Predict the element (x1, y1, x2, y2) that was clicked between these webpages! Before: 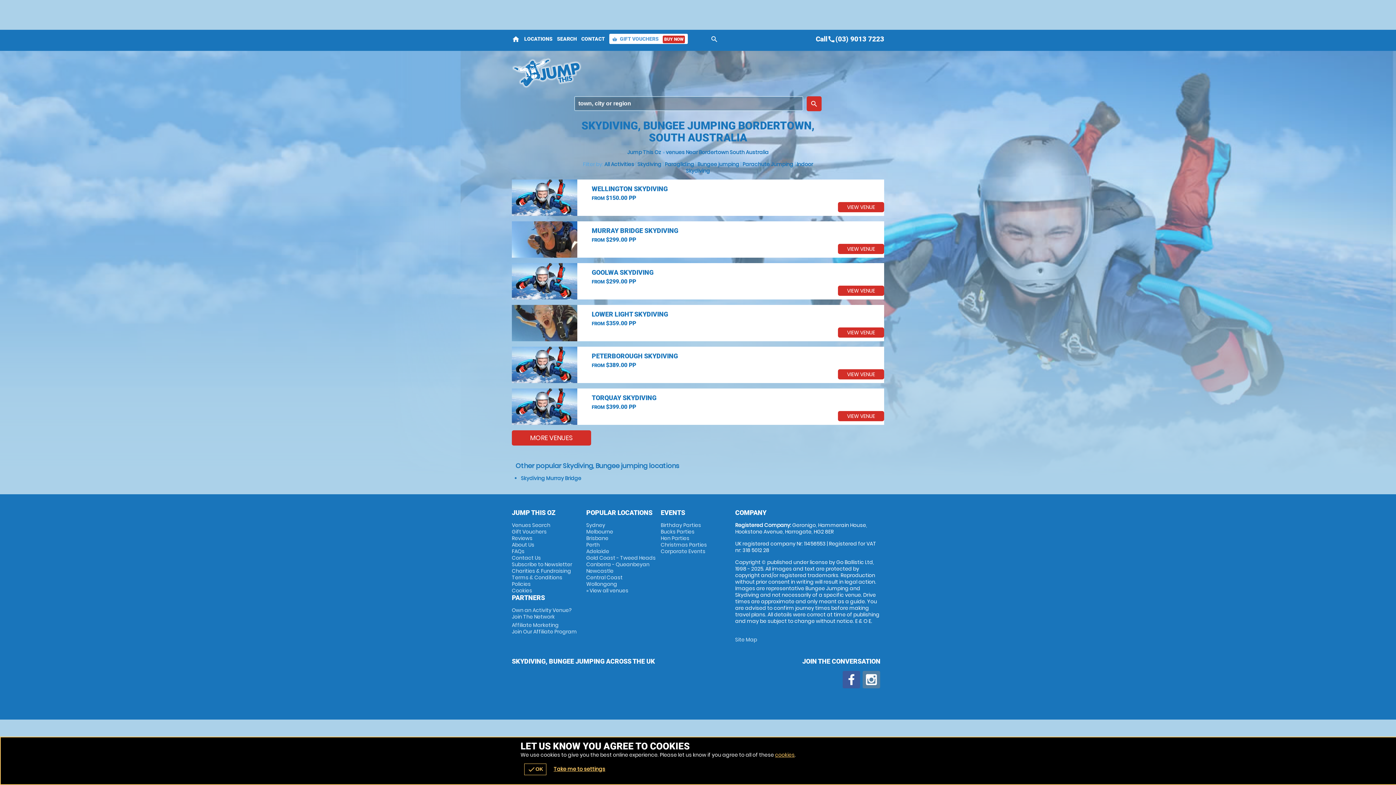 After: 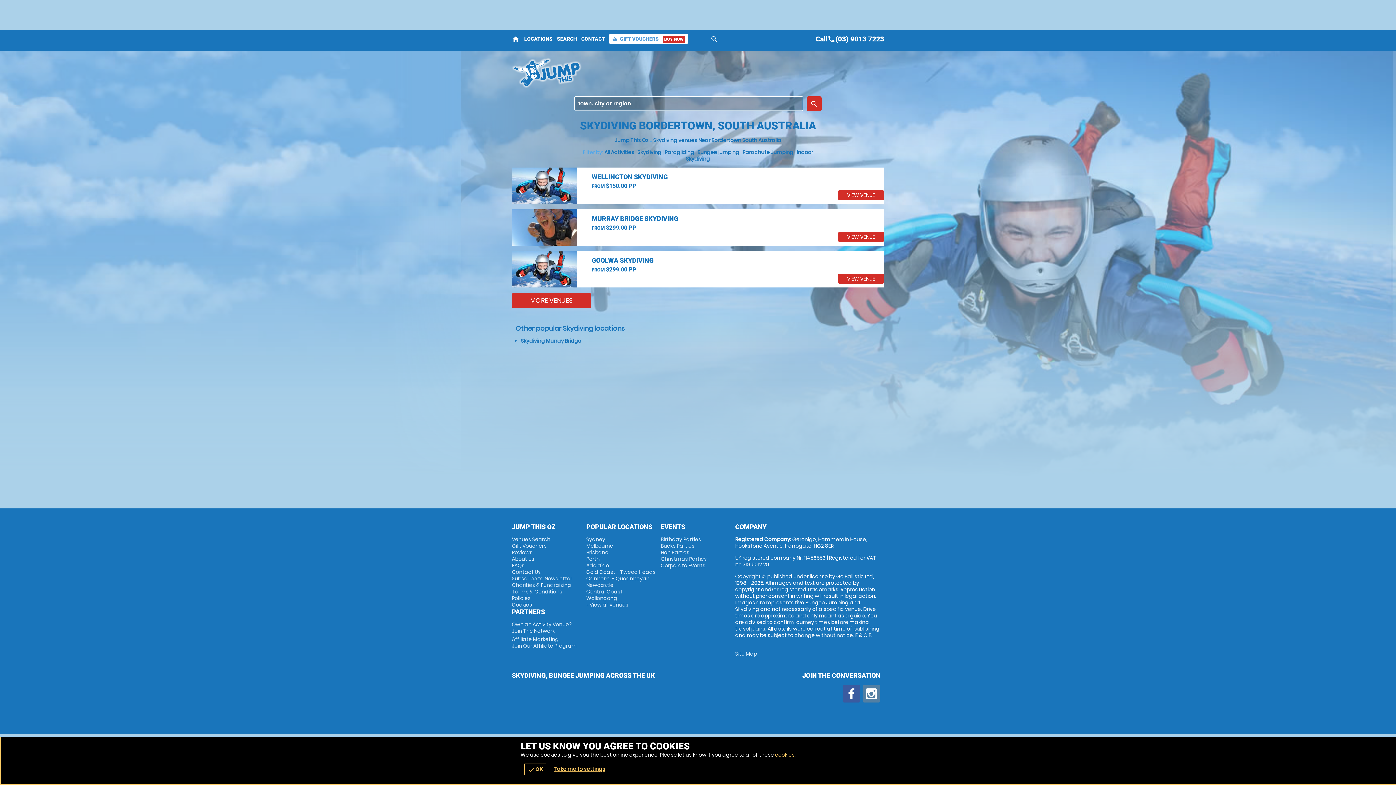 Action: bbox: (637, 160, 661, 168) label: Skydiving